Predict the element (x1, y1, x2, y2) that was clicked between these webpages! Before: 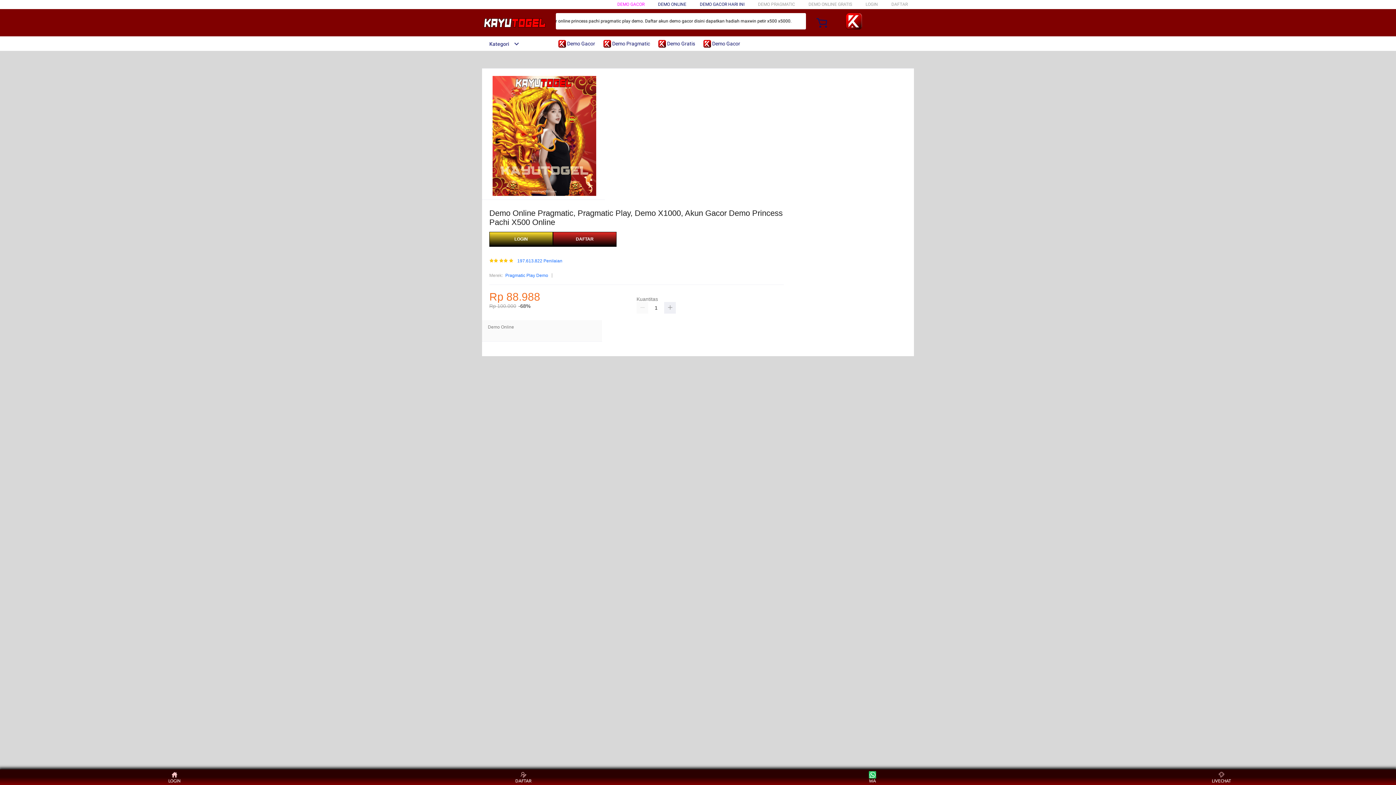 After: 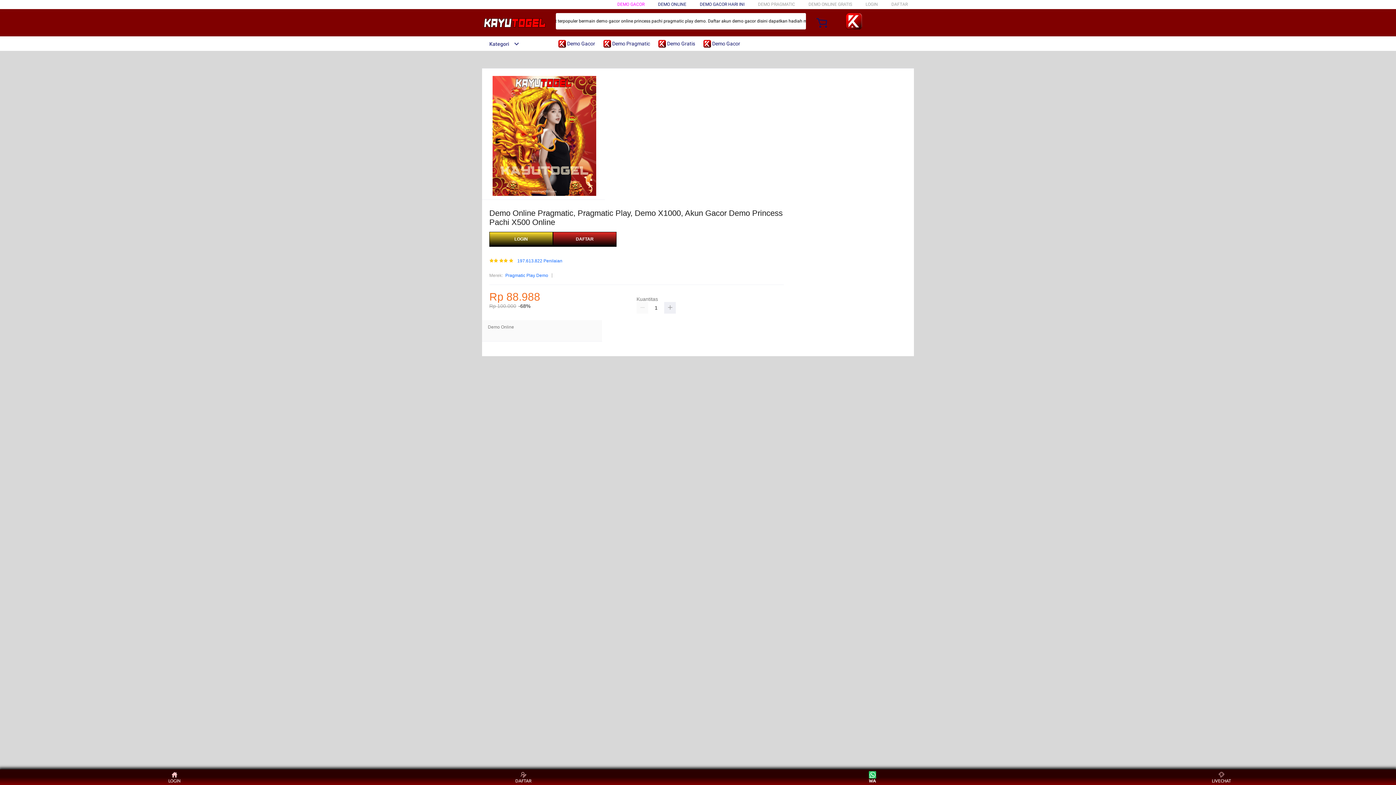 Action: label: WA bbox: (859, 771, 886, 783)